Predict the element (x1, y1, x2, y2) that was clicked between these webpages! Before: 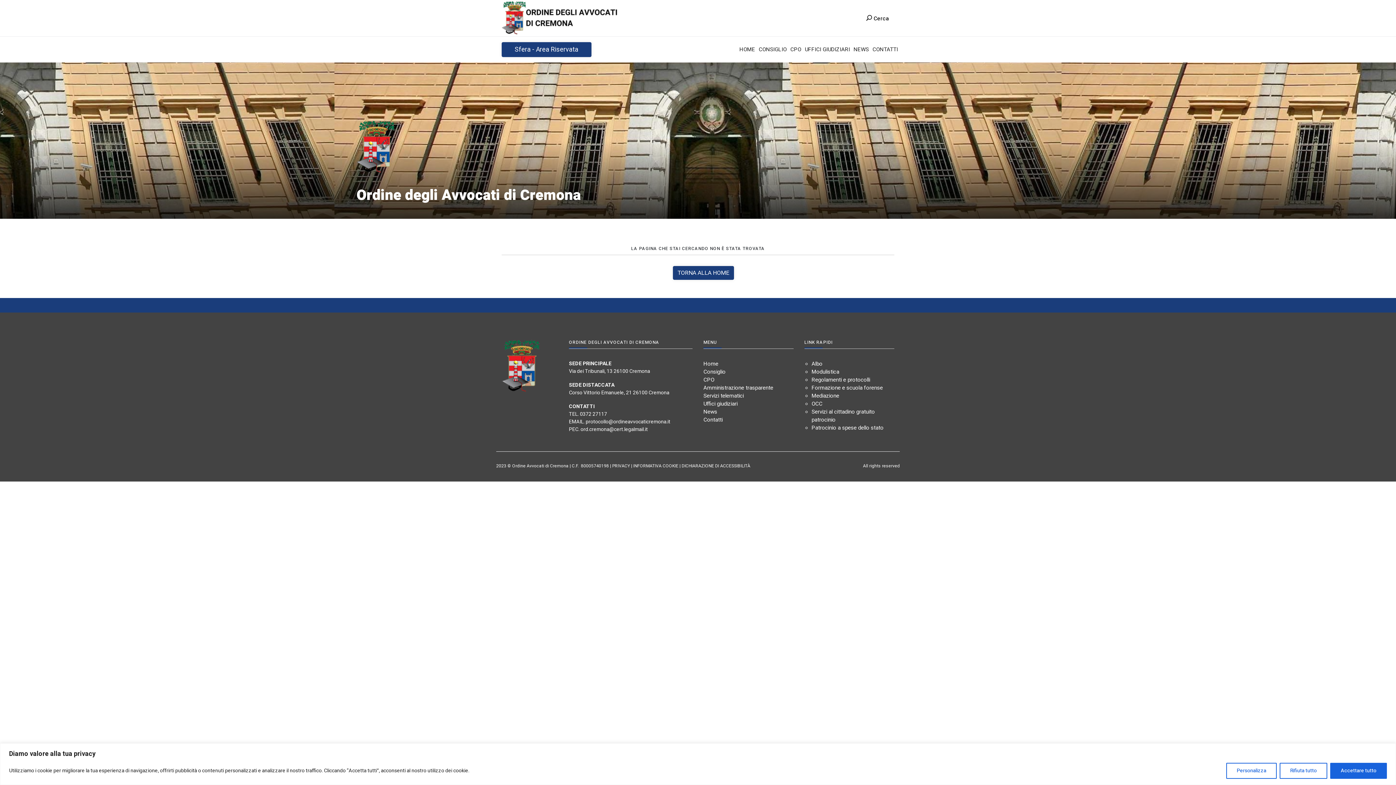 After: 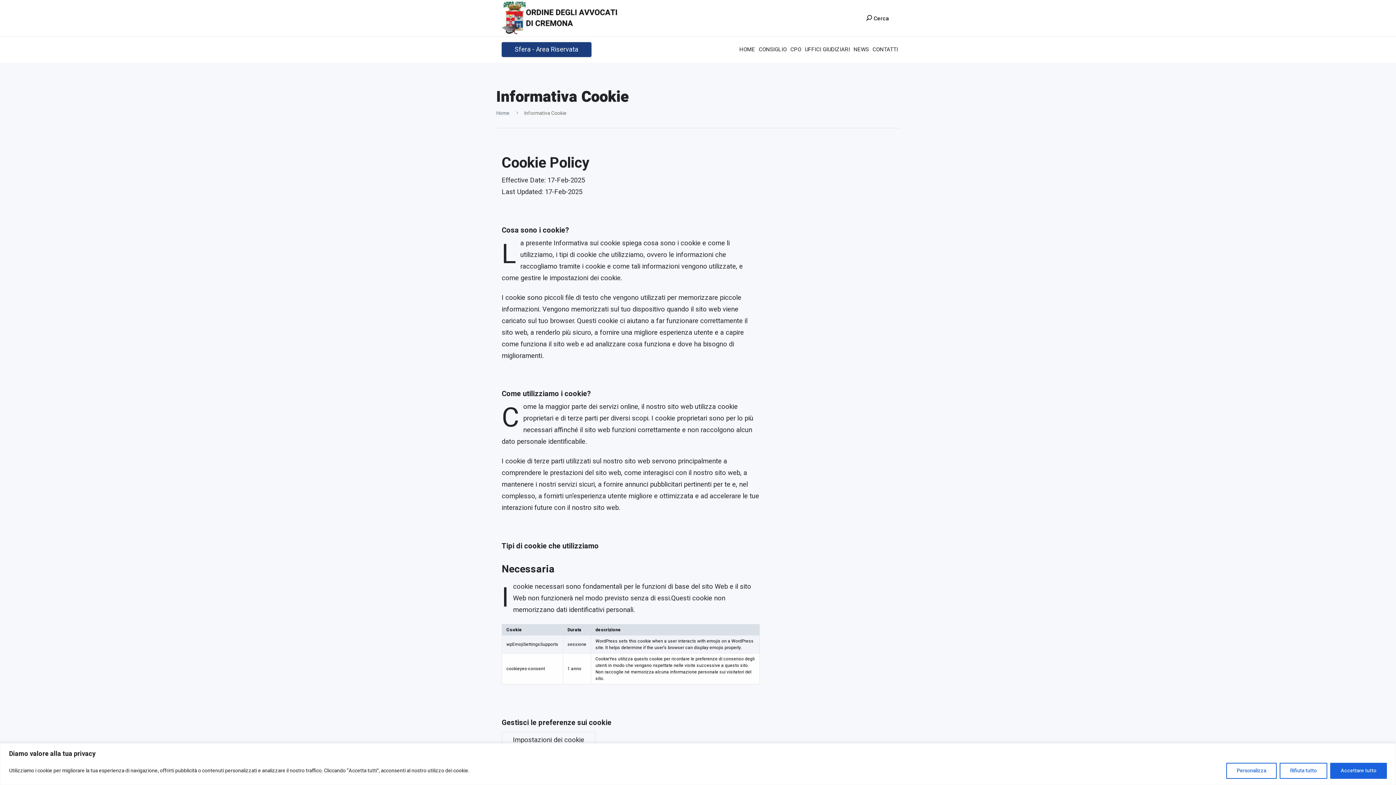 Action: label: INFORMATIVA COOKIE bbox: (633, 462, 678, 469)